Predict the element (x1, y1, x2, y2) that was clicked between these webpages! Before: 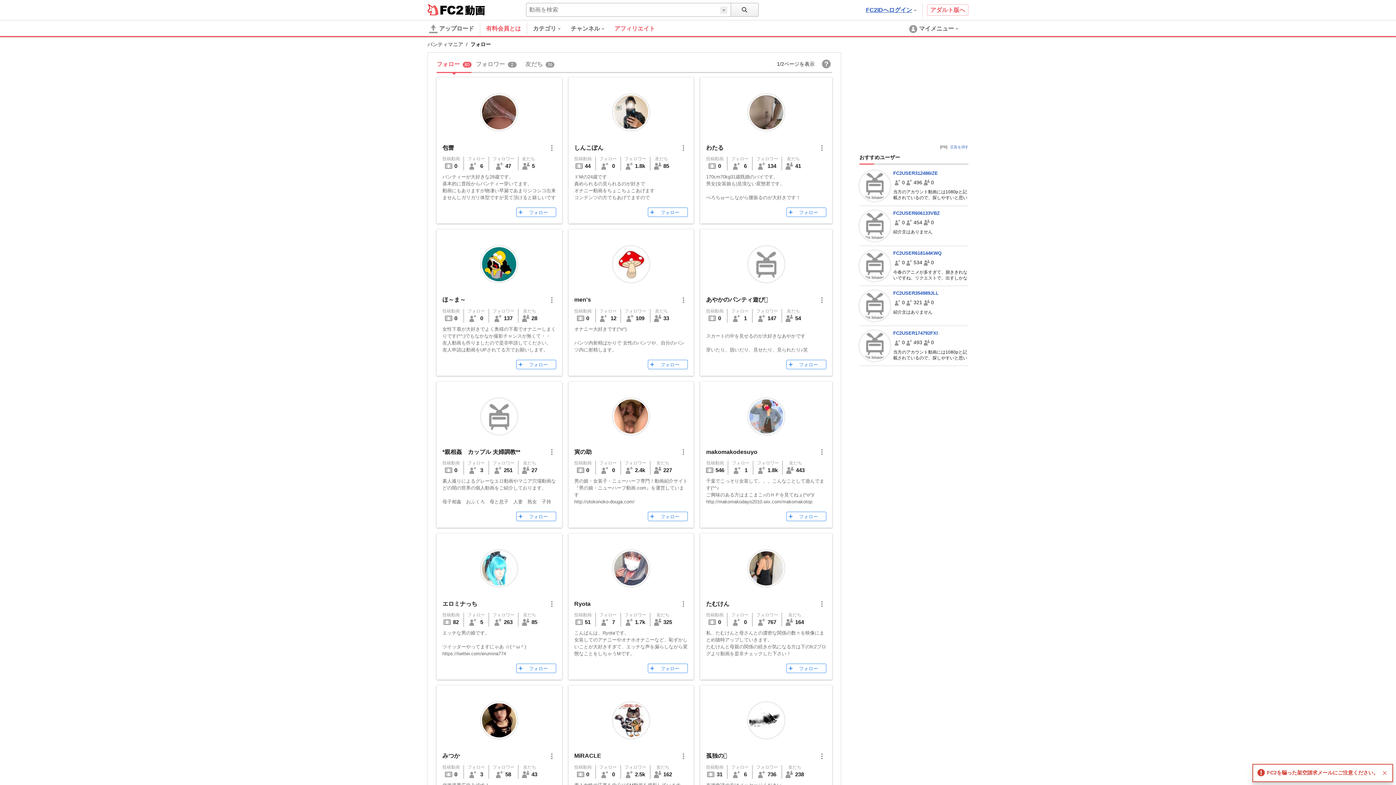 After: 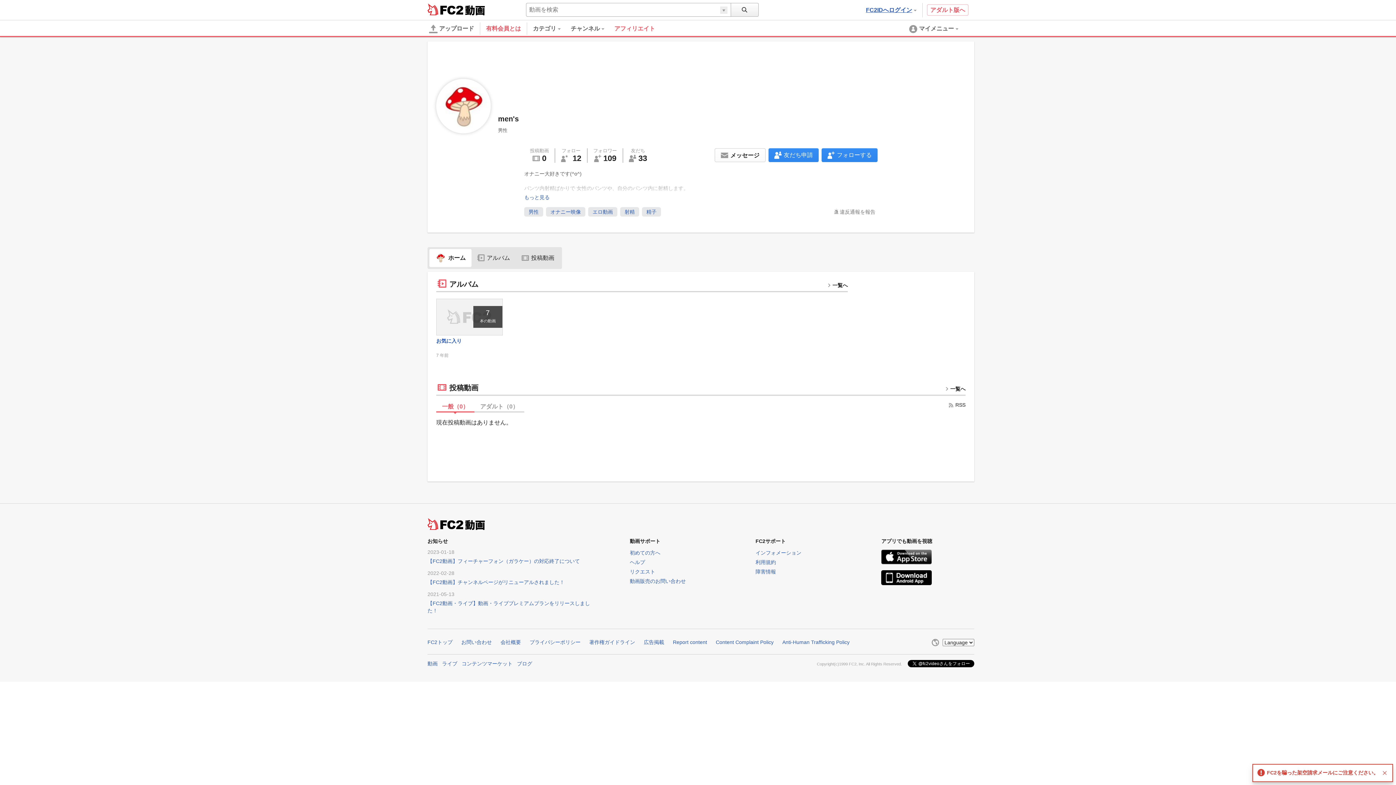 Action: bbox: (614, 247, 648, 281)